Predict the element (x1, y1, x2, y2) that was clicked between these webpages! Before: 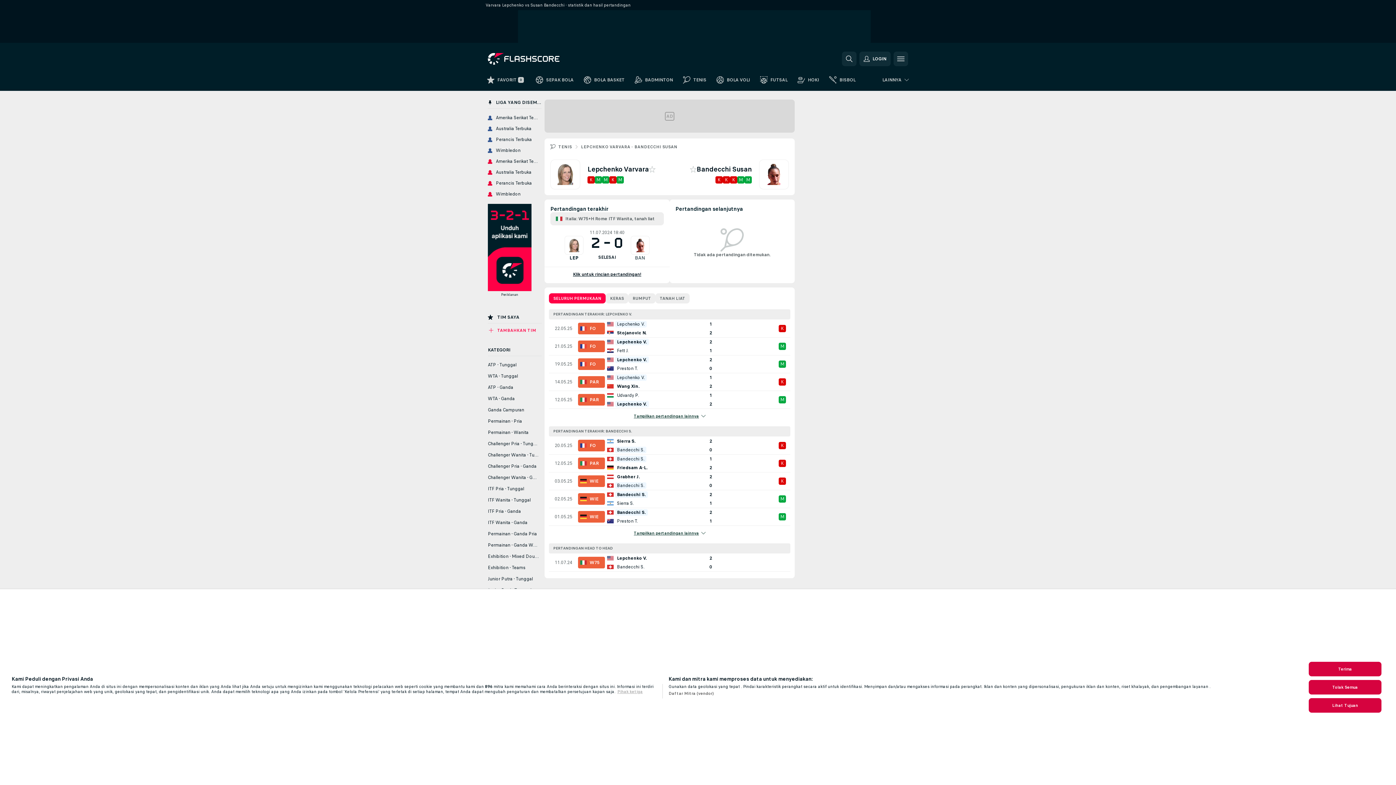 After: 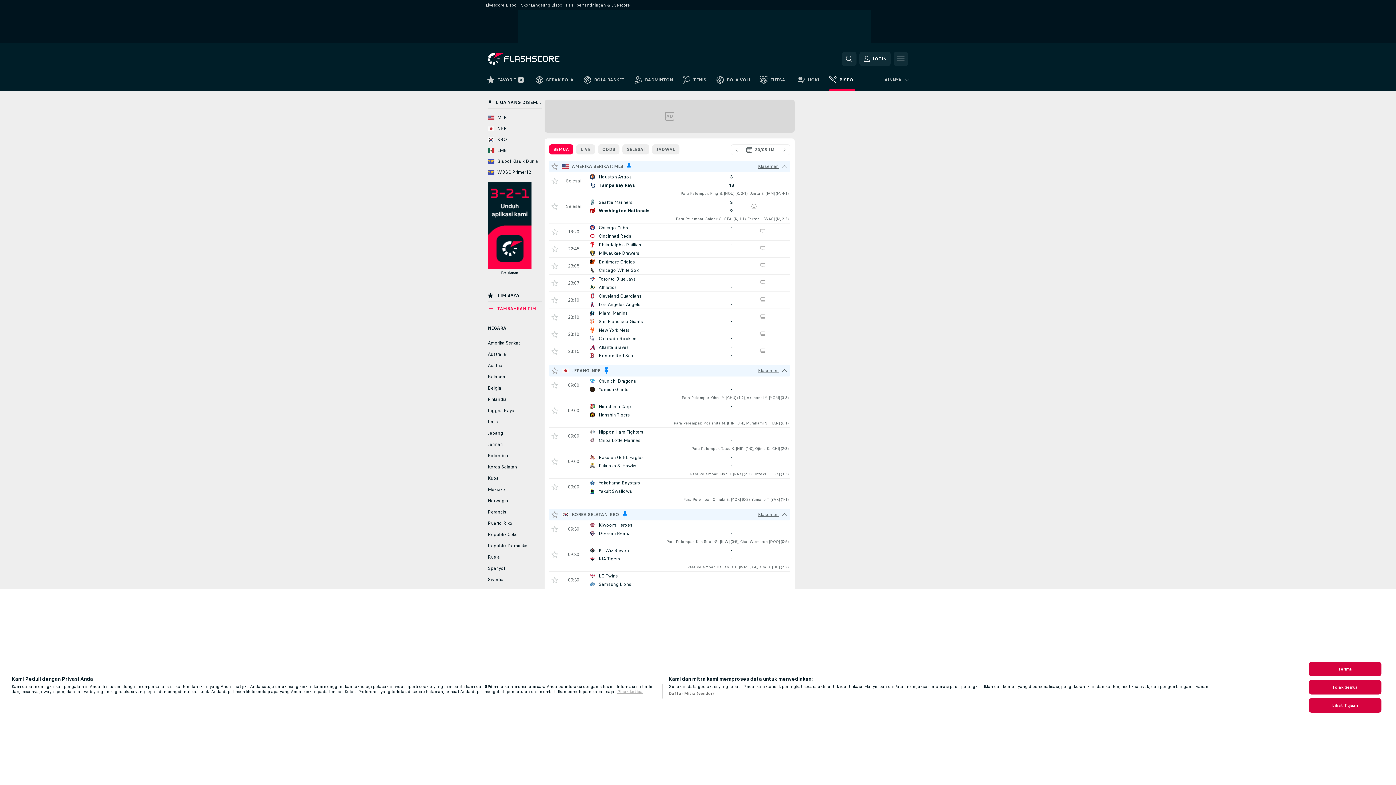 Action: bbox: (824, 73, 860, 90) label: BISBOL